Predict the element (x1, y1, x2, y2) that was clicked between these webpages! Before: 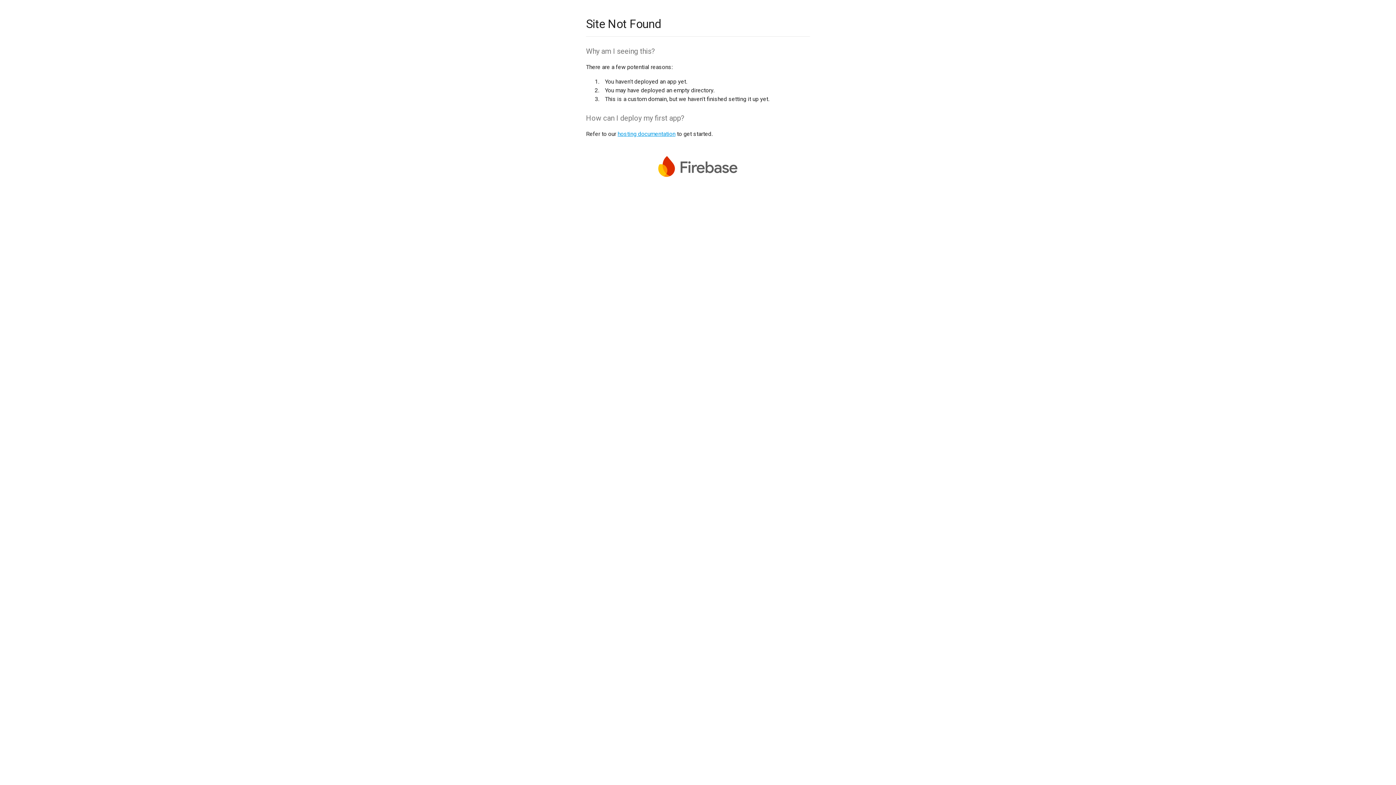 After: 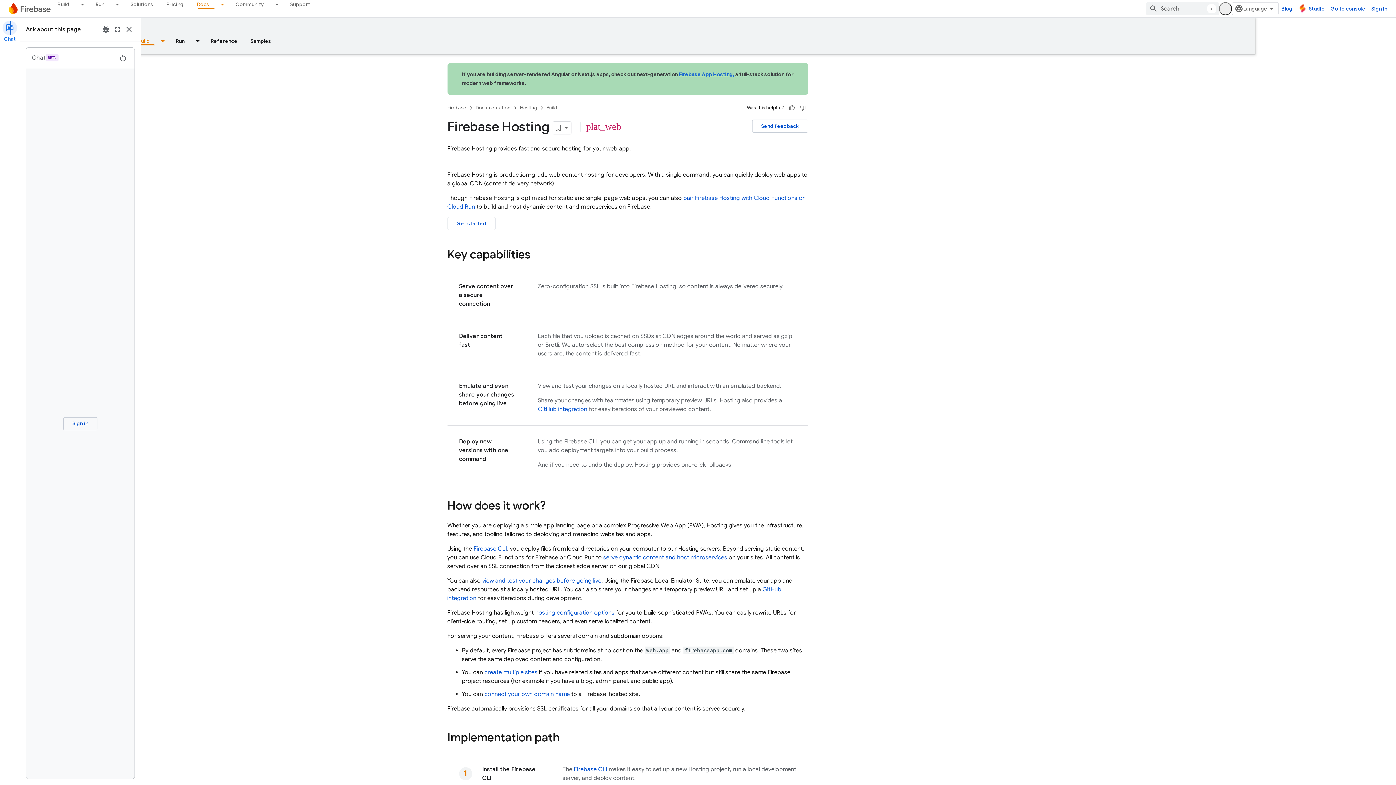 Action: bbox: (617, 130, 675, 137) label: hosting documentation